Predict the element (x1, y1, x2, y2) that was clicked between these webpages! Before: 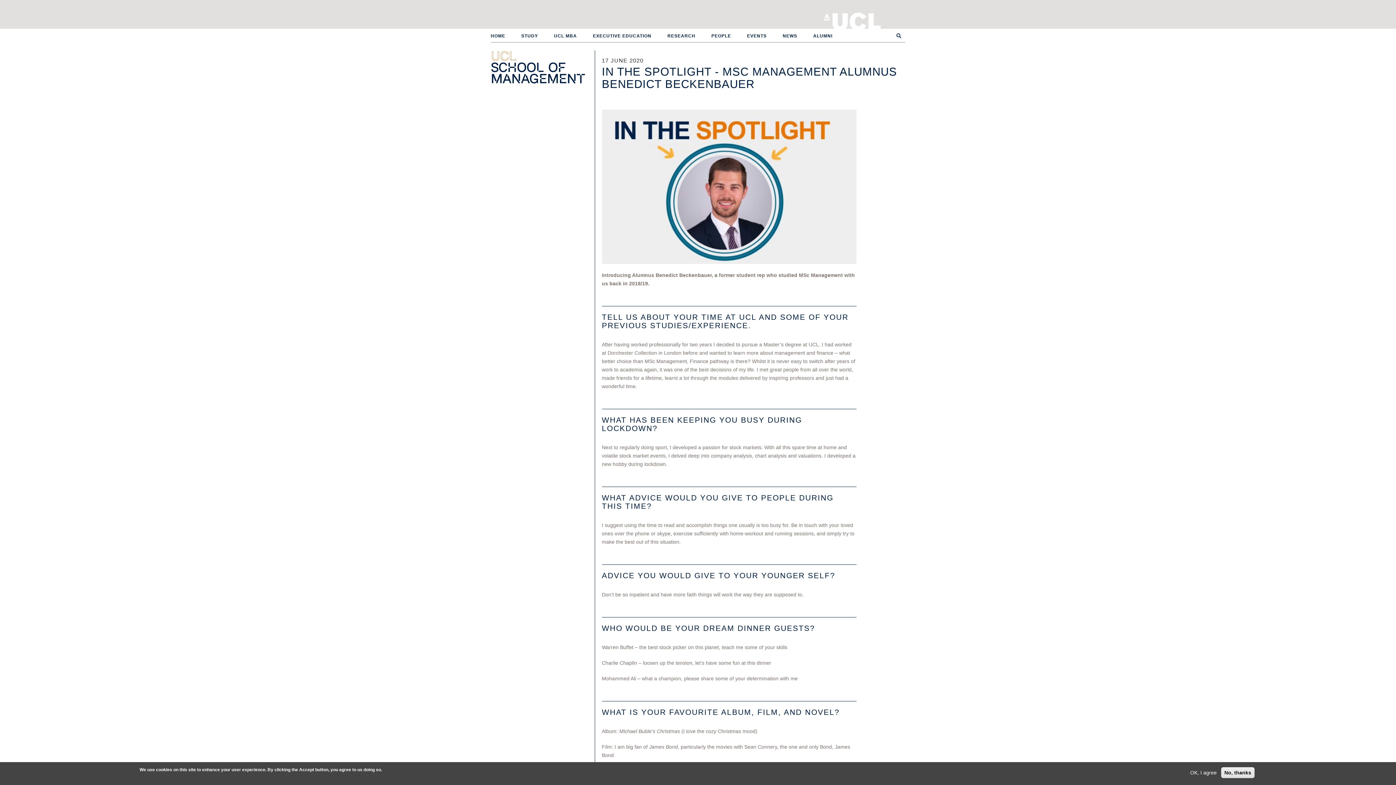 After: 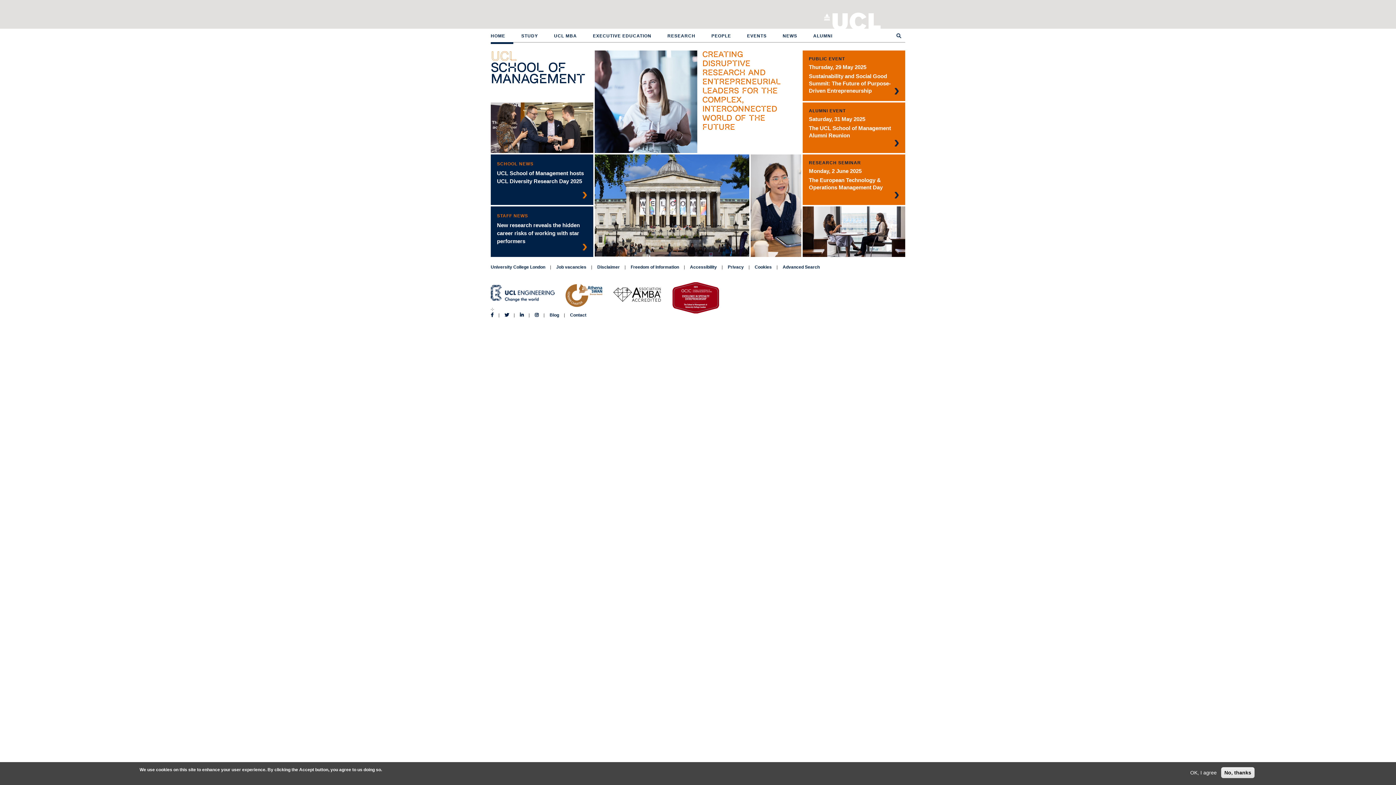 Action: bbox: (490, 28, 513, 45) label: HOME